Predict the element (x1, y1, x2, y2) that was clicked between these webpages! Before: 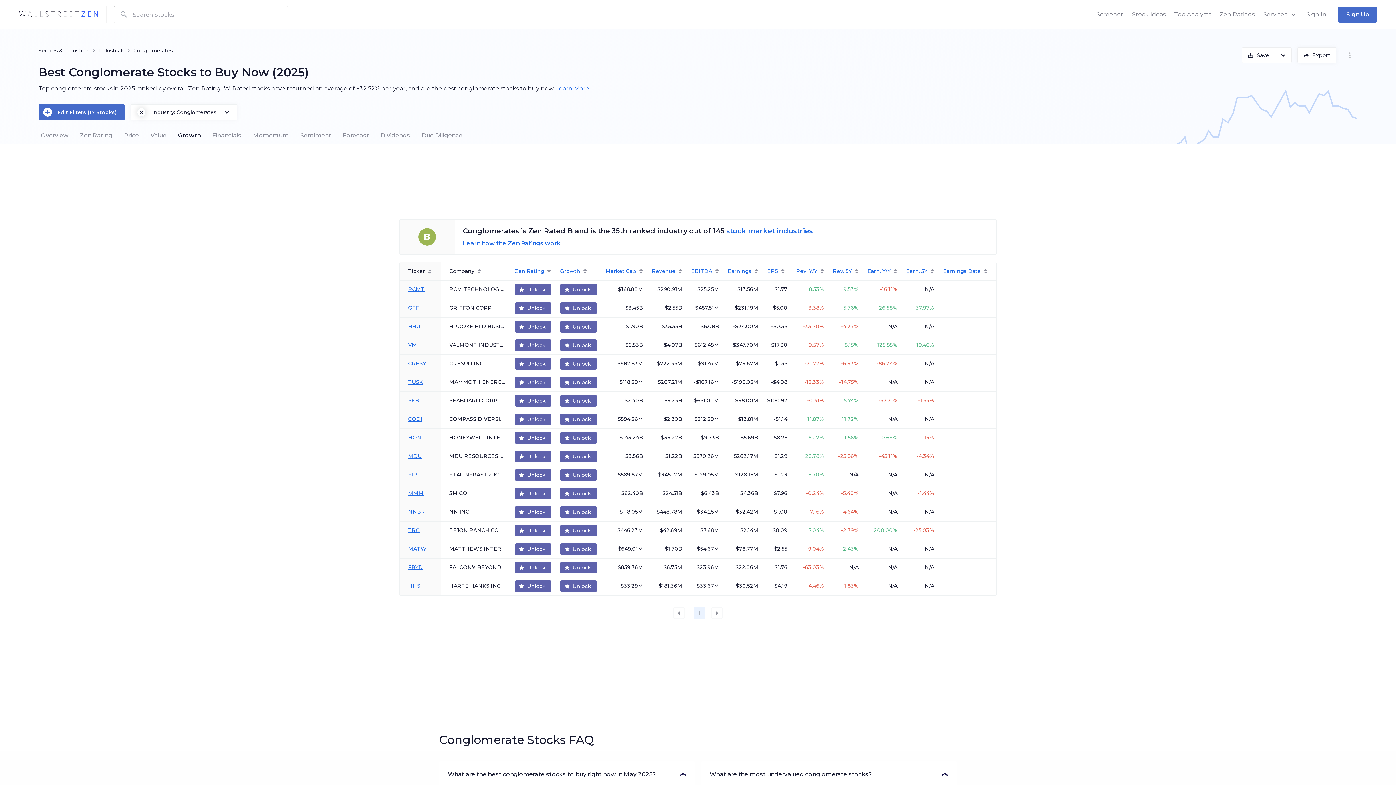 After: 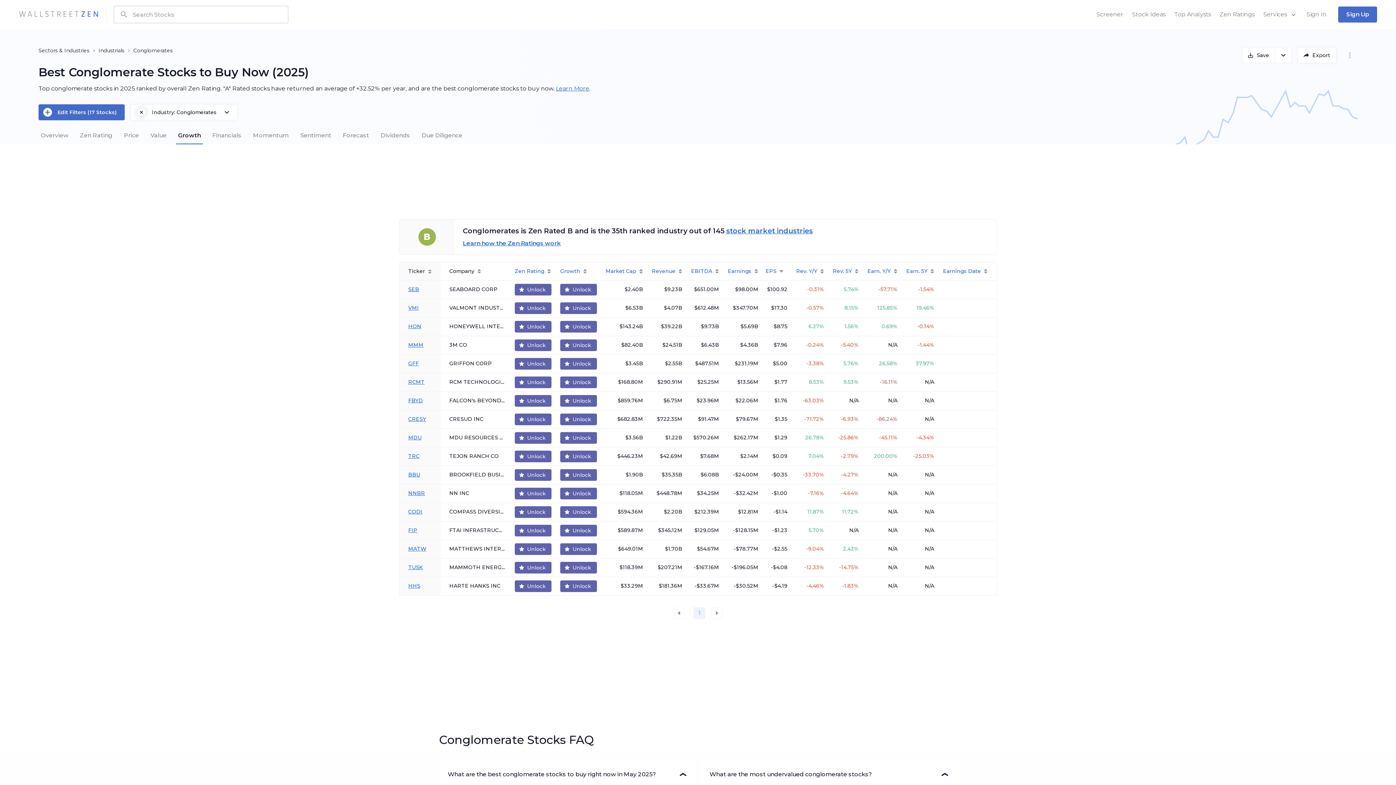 Action: bbox: (776, 264, 789, 278)